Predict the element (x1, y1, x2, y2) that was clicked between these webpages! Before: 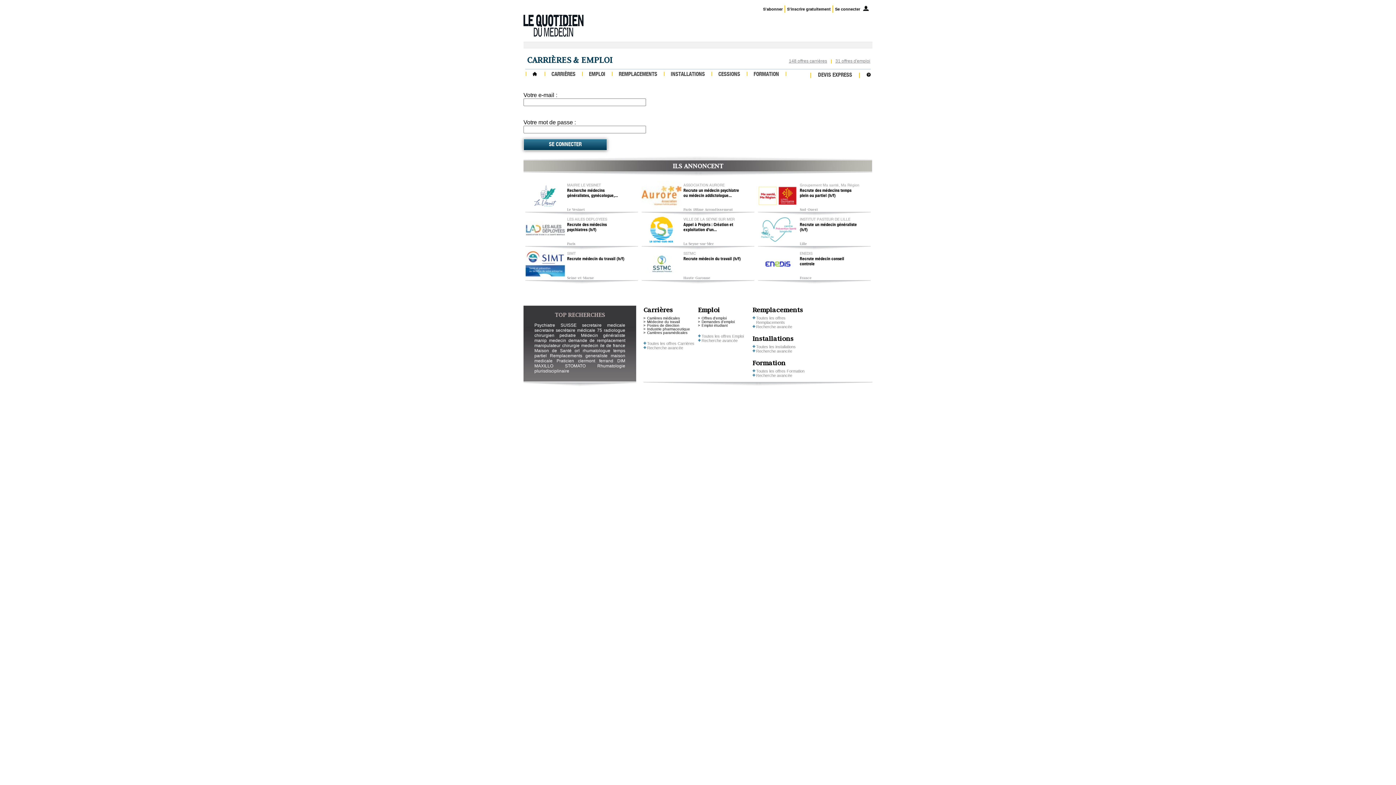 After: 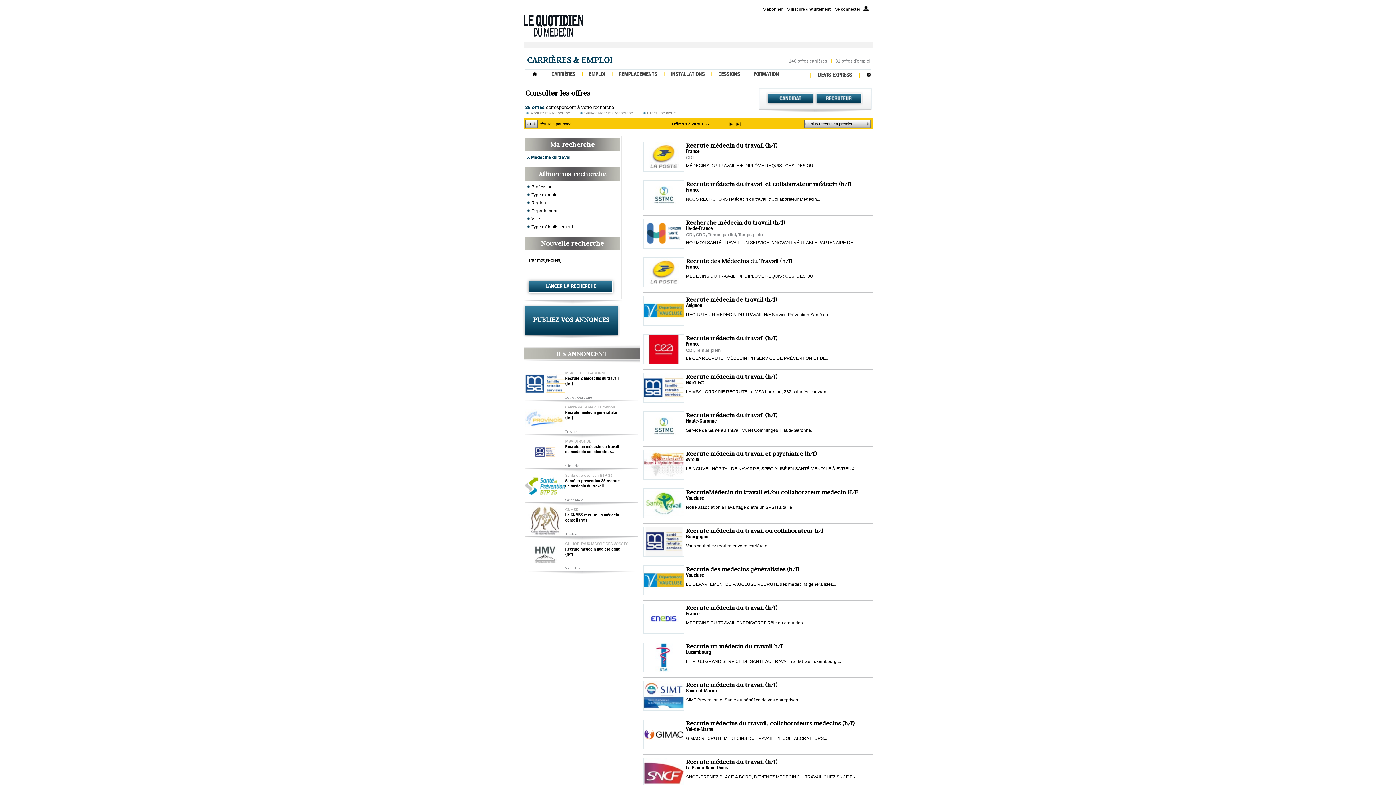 Action: label: Médecine du travail bbox: (647, 319, 680, 323)